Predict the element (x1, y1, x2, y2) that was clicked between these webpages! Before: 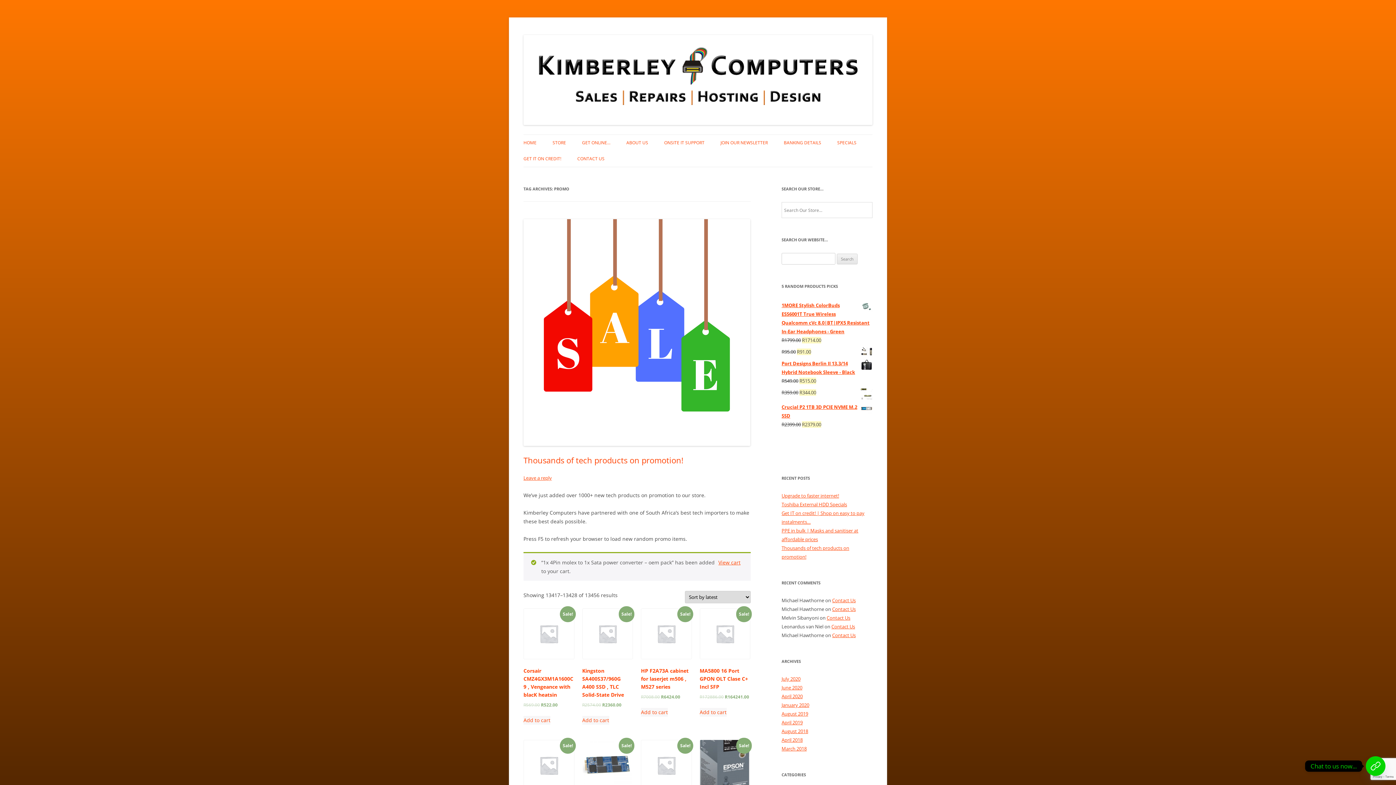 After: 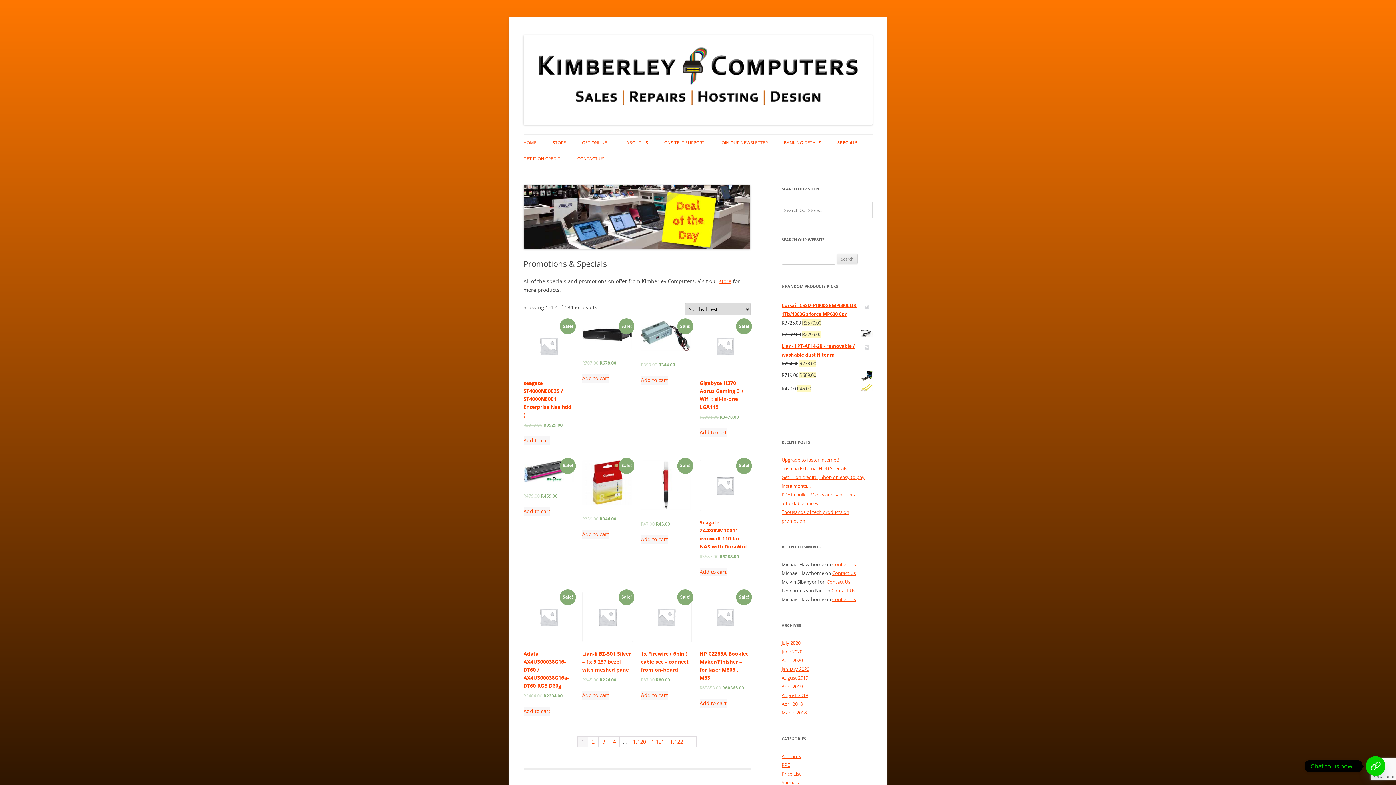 Action: bbox: (837, 135, 856, 151) label: SPECIALS